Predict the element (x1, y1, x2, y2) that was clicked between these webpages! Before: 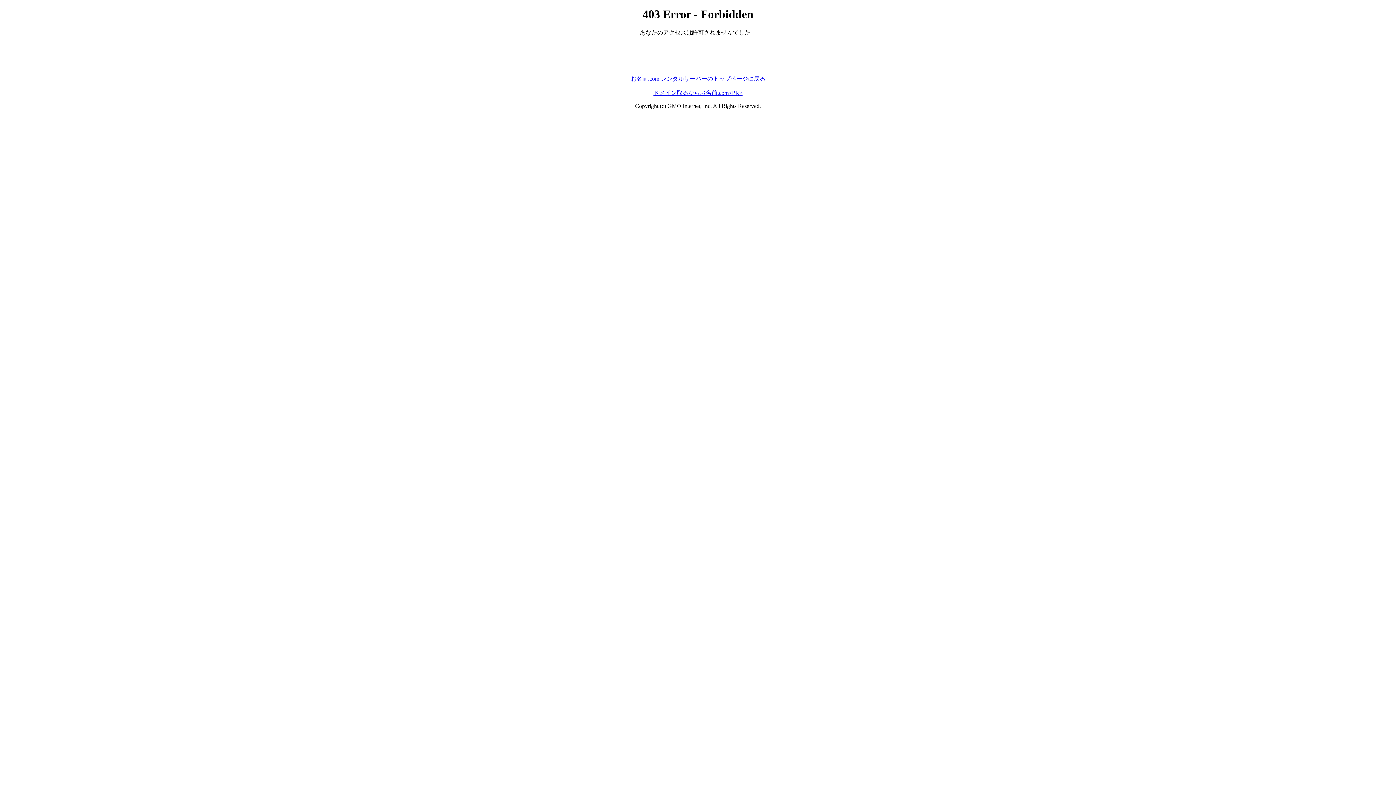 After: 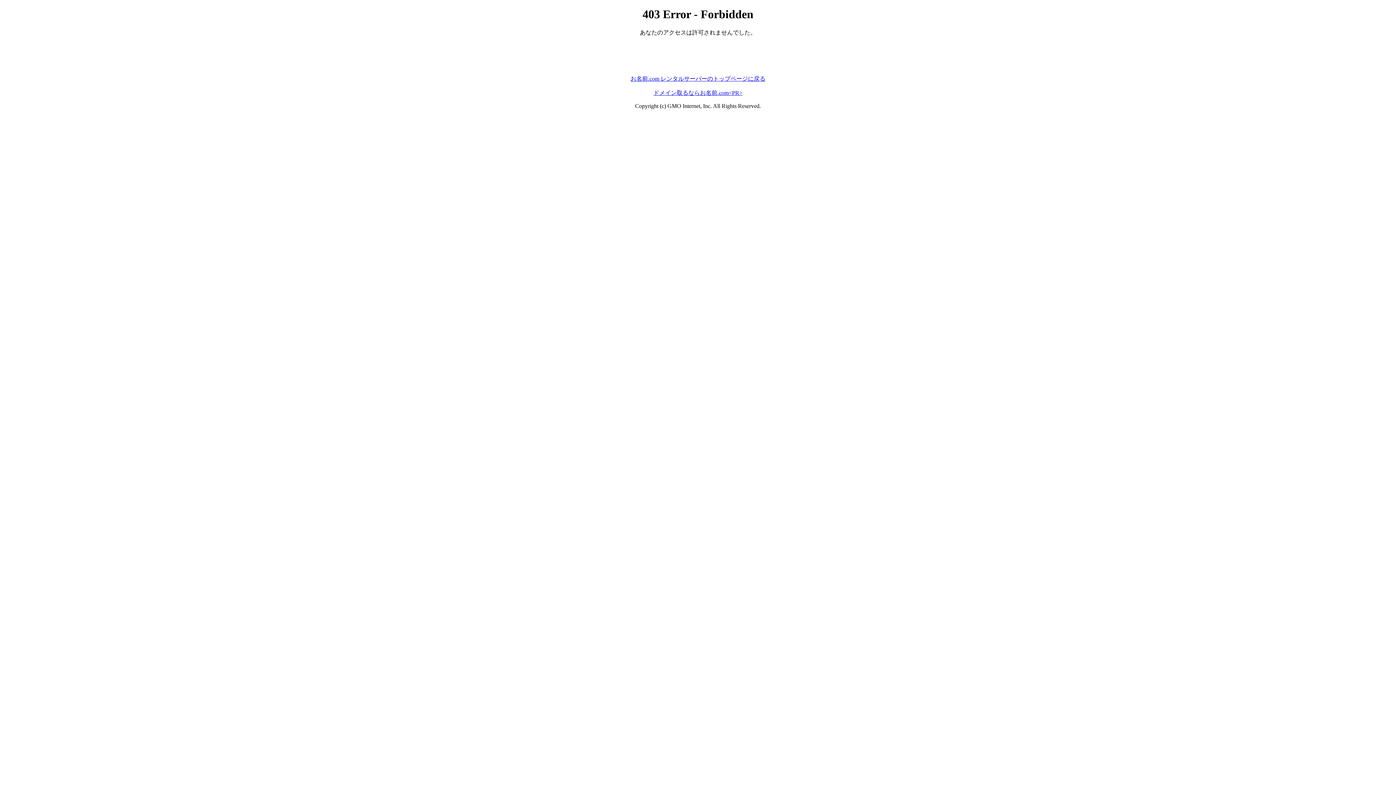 Action: label: ドメイン取るならお名前.com<PR> bbox: (653, 89, 742, 95)